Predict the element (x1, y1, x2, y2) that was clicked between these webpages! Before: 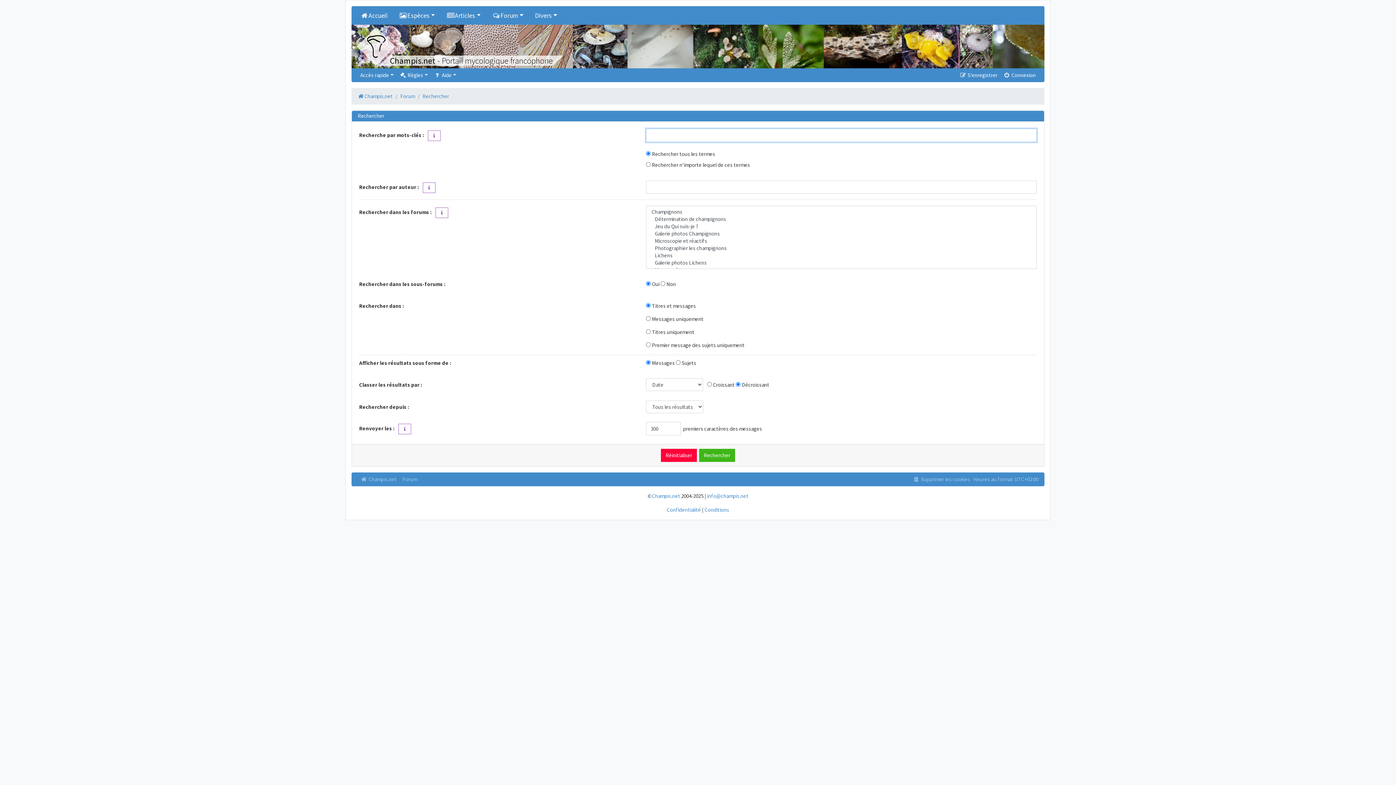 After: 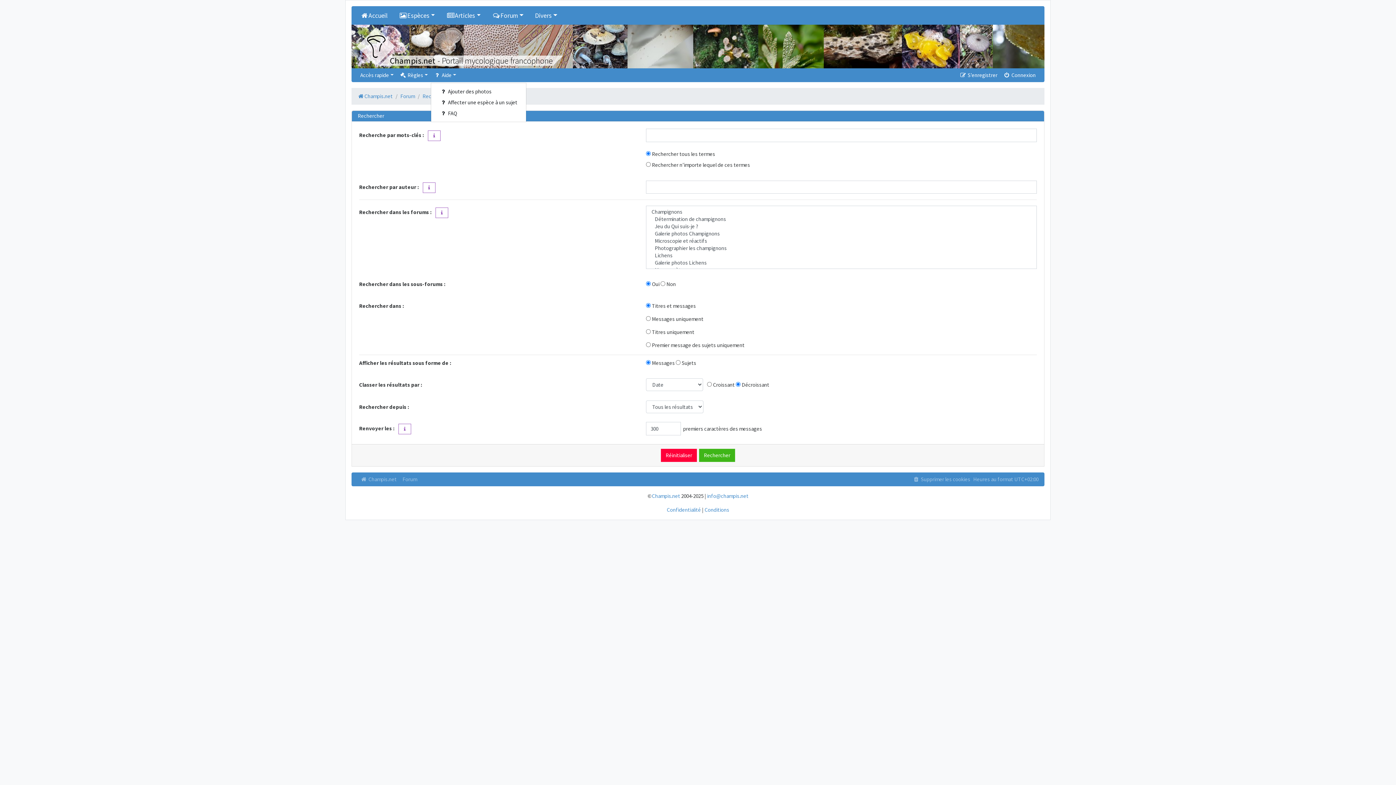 Action: bbox: (430, 68, 459, 82) label:  Aide